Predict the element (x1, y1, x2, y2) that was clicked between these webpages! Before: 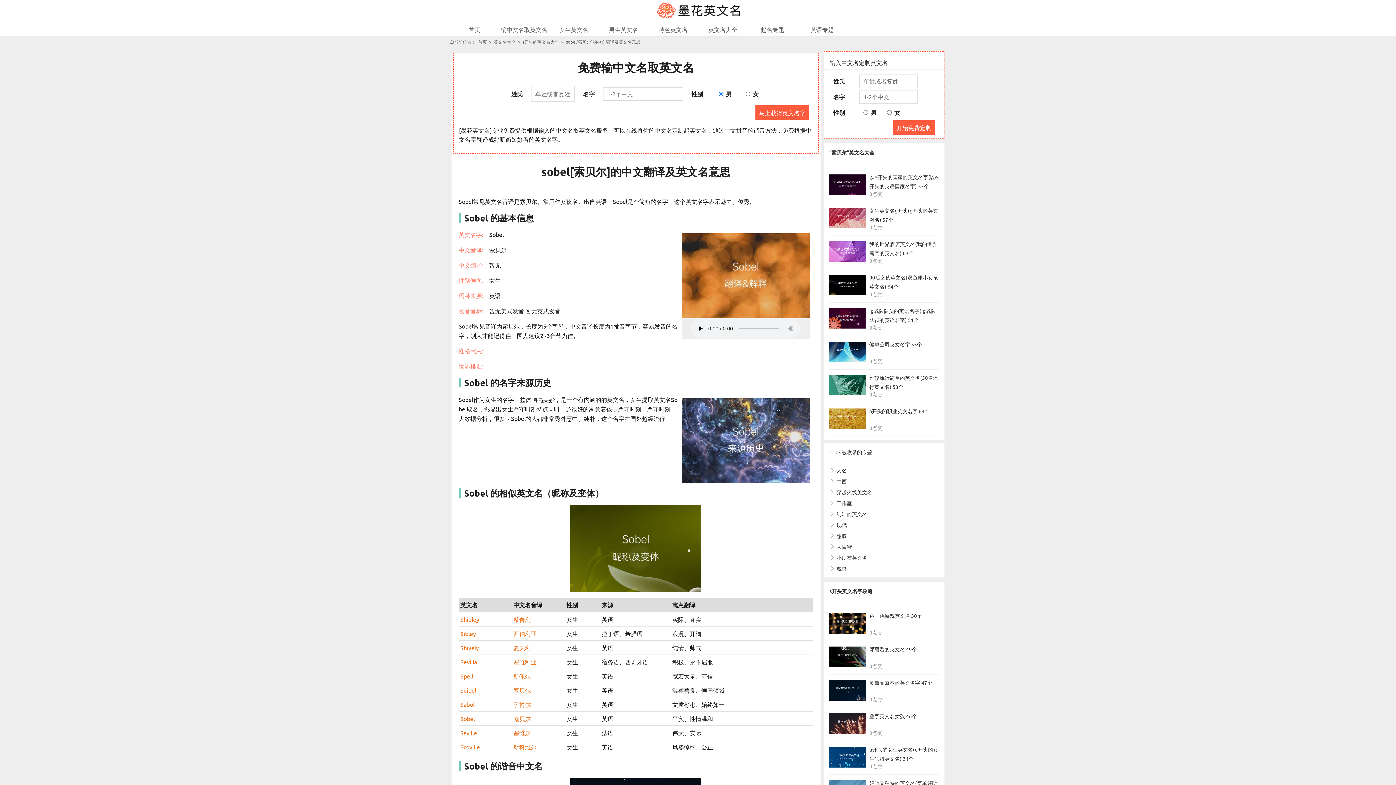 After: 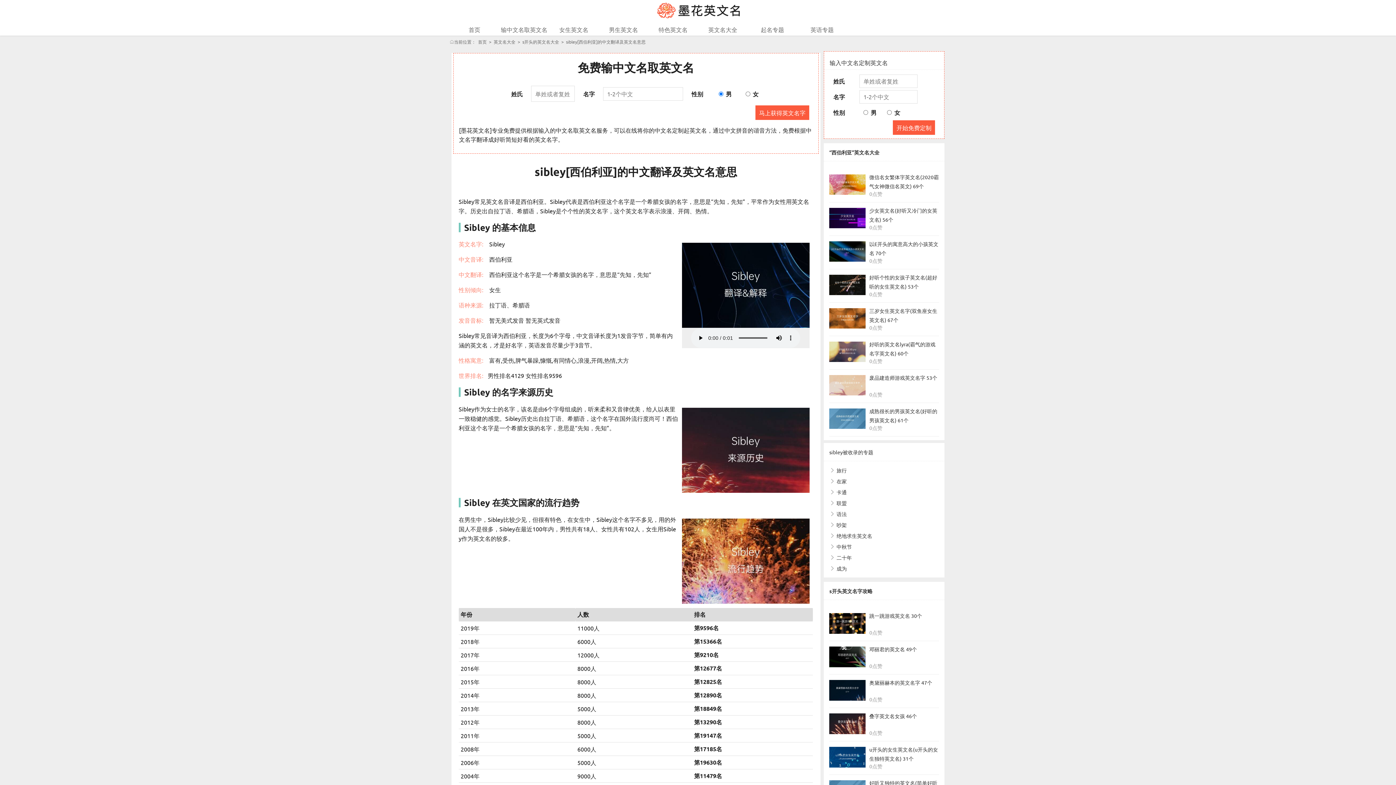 Action: bbox: (513, 606, 536, 613) label: 西伯利亚